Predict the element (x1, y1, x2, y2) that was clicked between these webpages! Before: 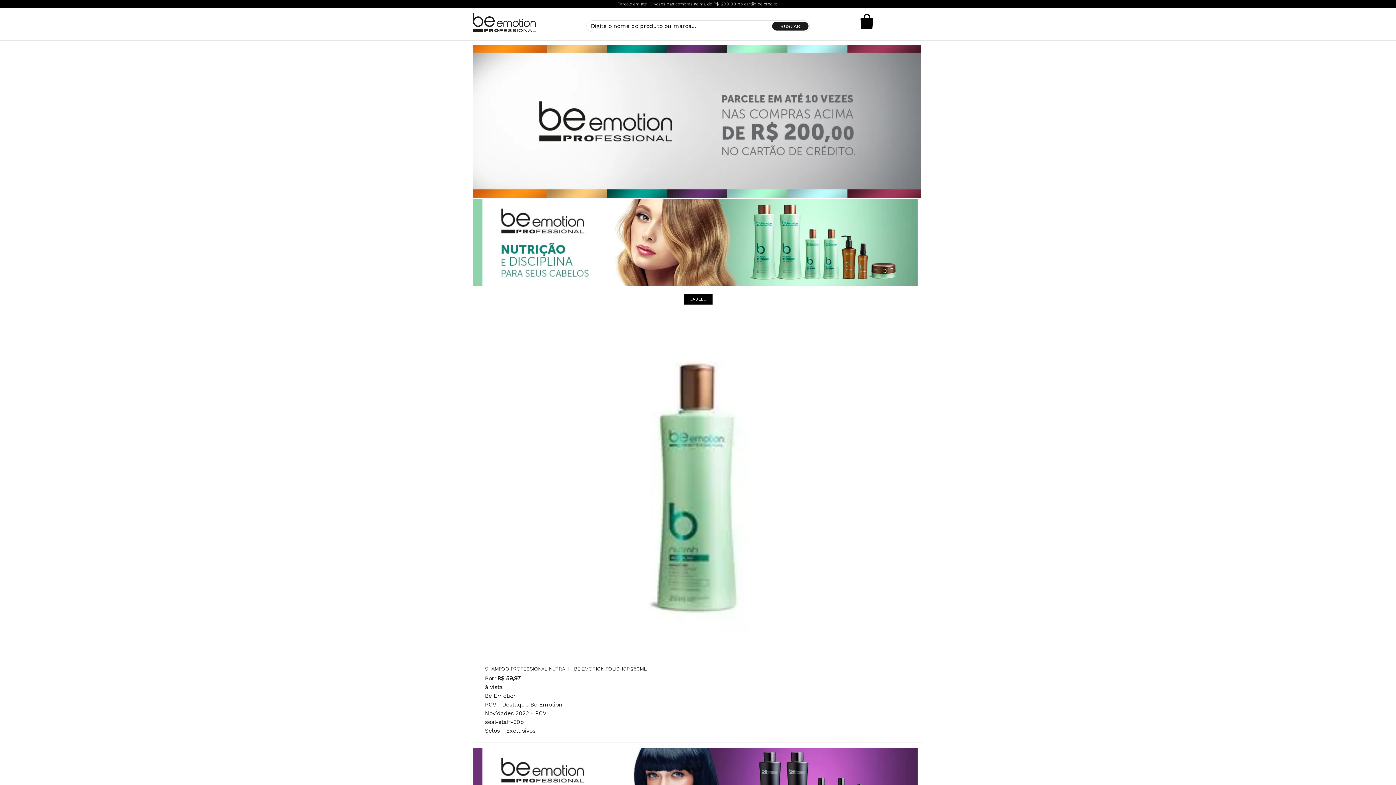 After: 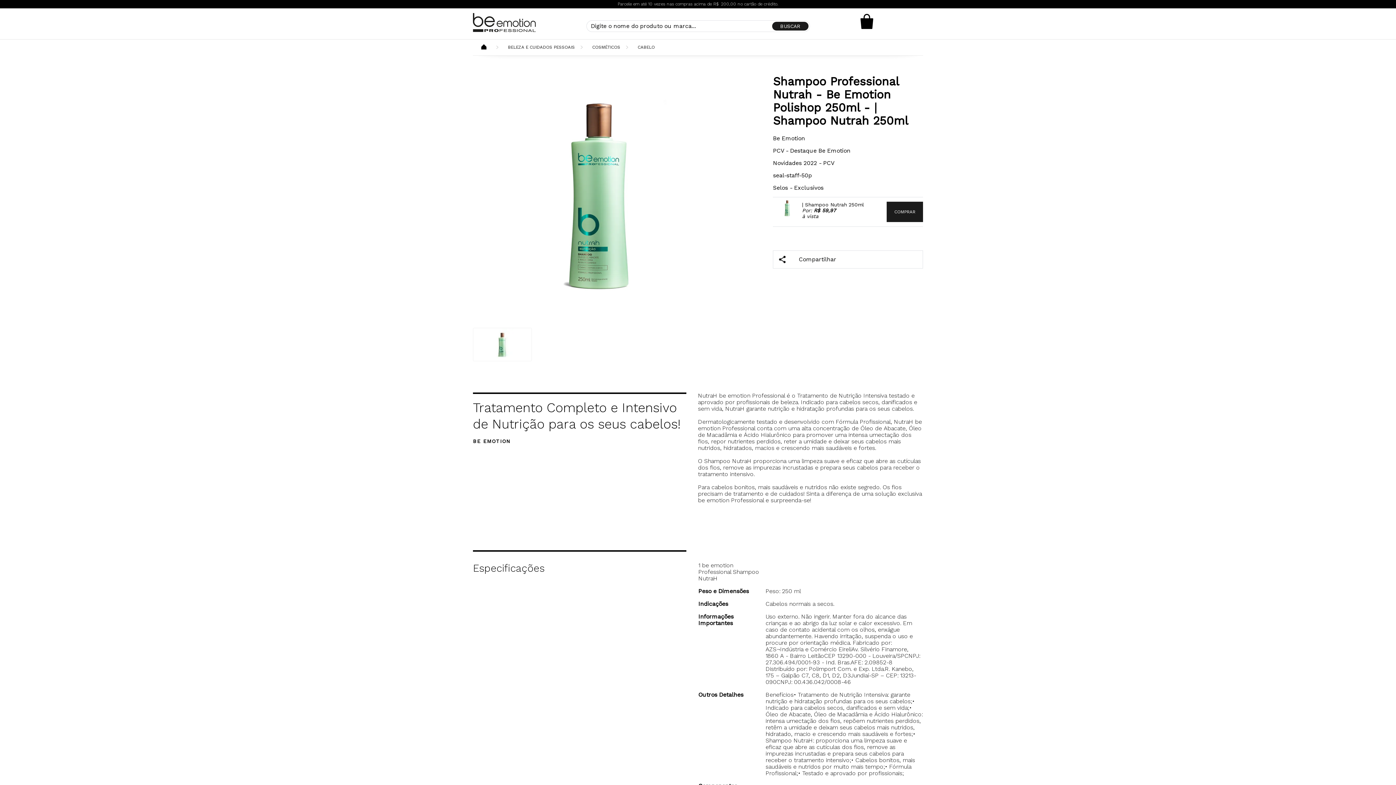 Action: bbox: (485, 666, 646, 672) label: SHAMPOO PROFESSIONAL NUTRAH - BE EMOTION POLISHOP 250ML